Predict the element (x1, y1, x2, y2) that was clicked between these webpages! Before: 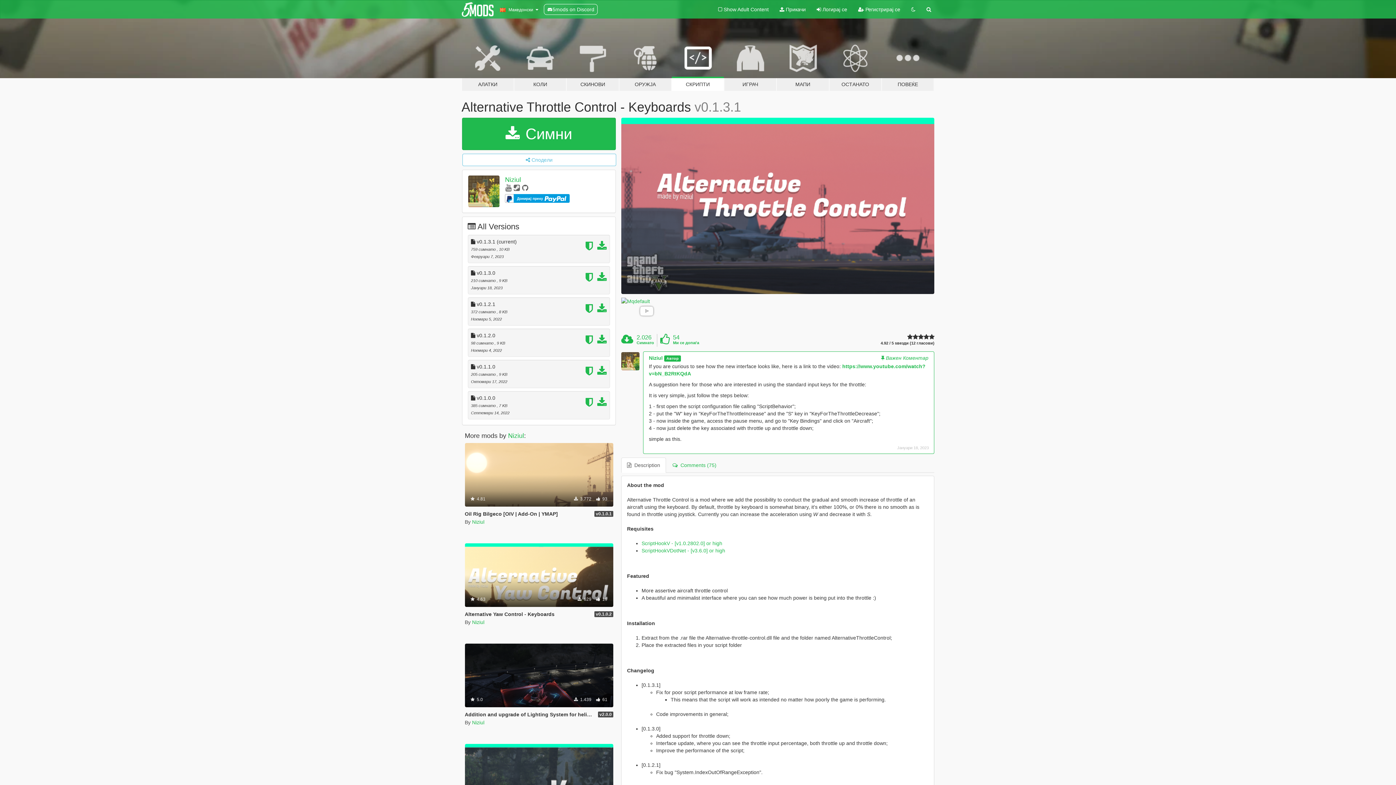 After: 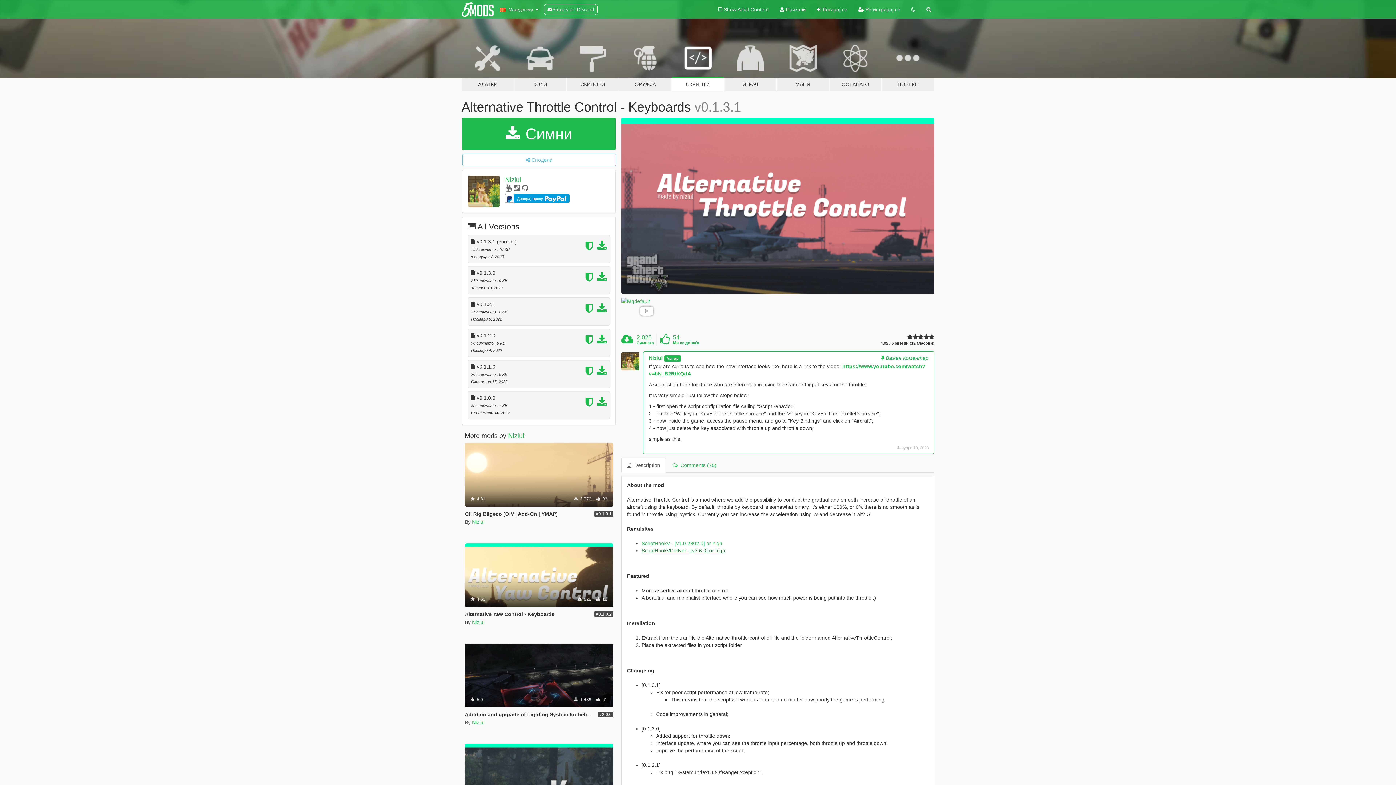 Action: bbox: (641, 547, 725, 553) label: ScriptHookVDotNet - [v3.6.0] or high